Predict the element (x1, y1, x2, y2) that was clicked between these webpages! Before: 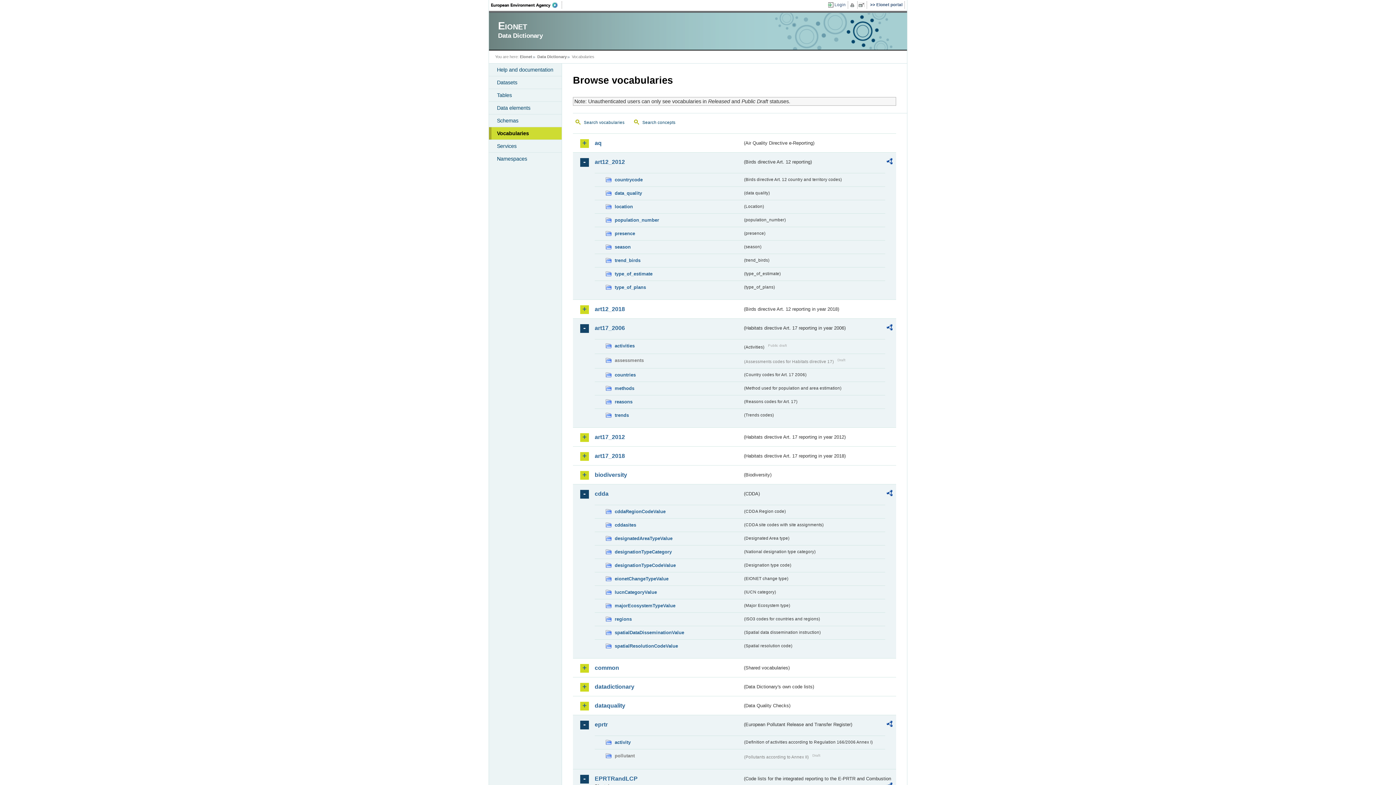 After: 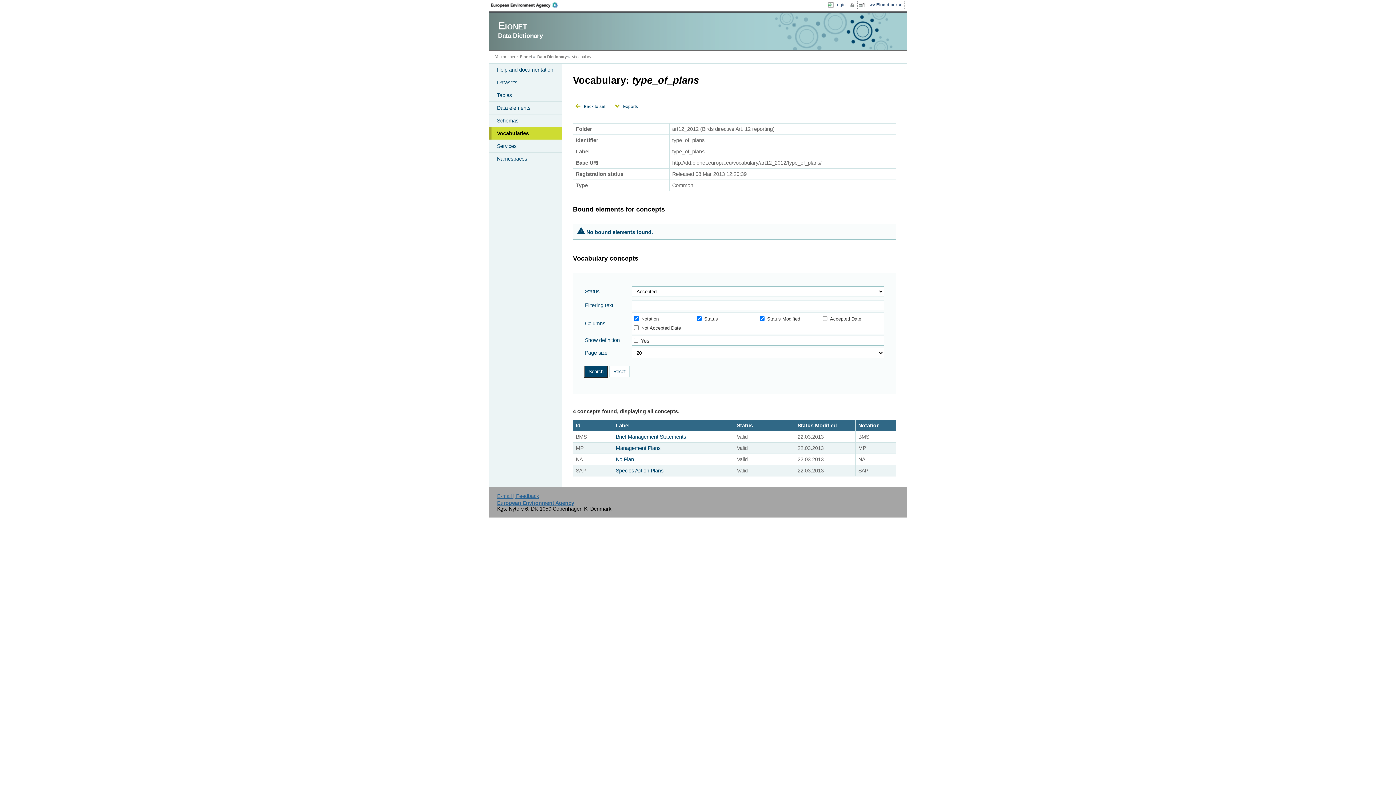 Action: bbox: (605, 283, 742, 291) label: type_of_plans